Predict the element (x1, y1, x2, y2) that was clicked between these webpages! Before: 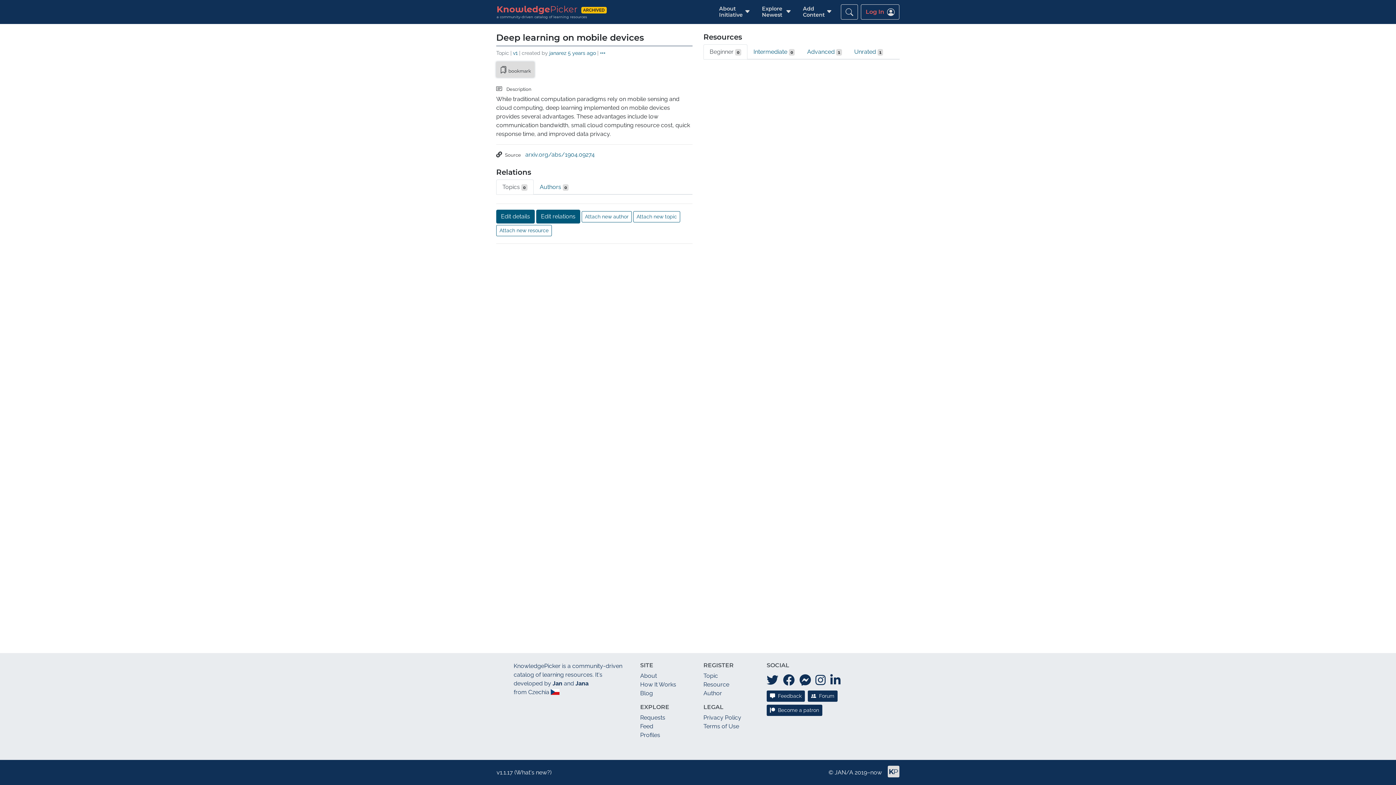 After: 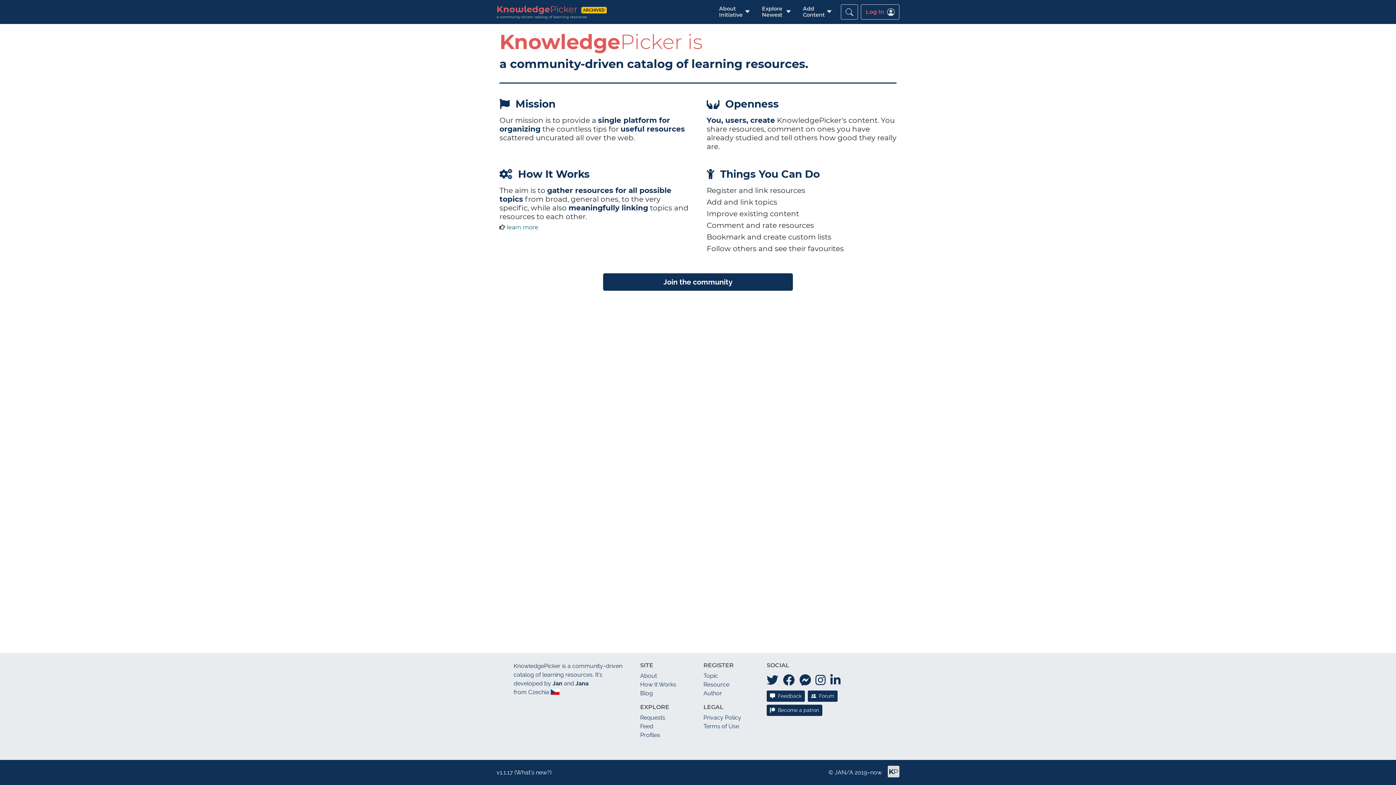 Action: bbox: (640, 672, 657, 679) label: About